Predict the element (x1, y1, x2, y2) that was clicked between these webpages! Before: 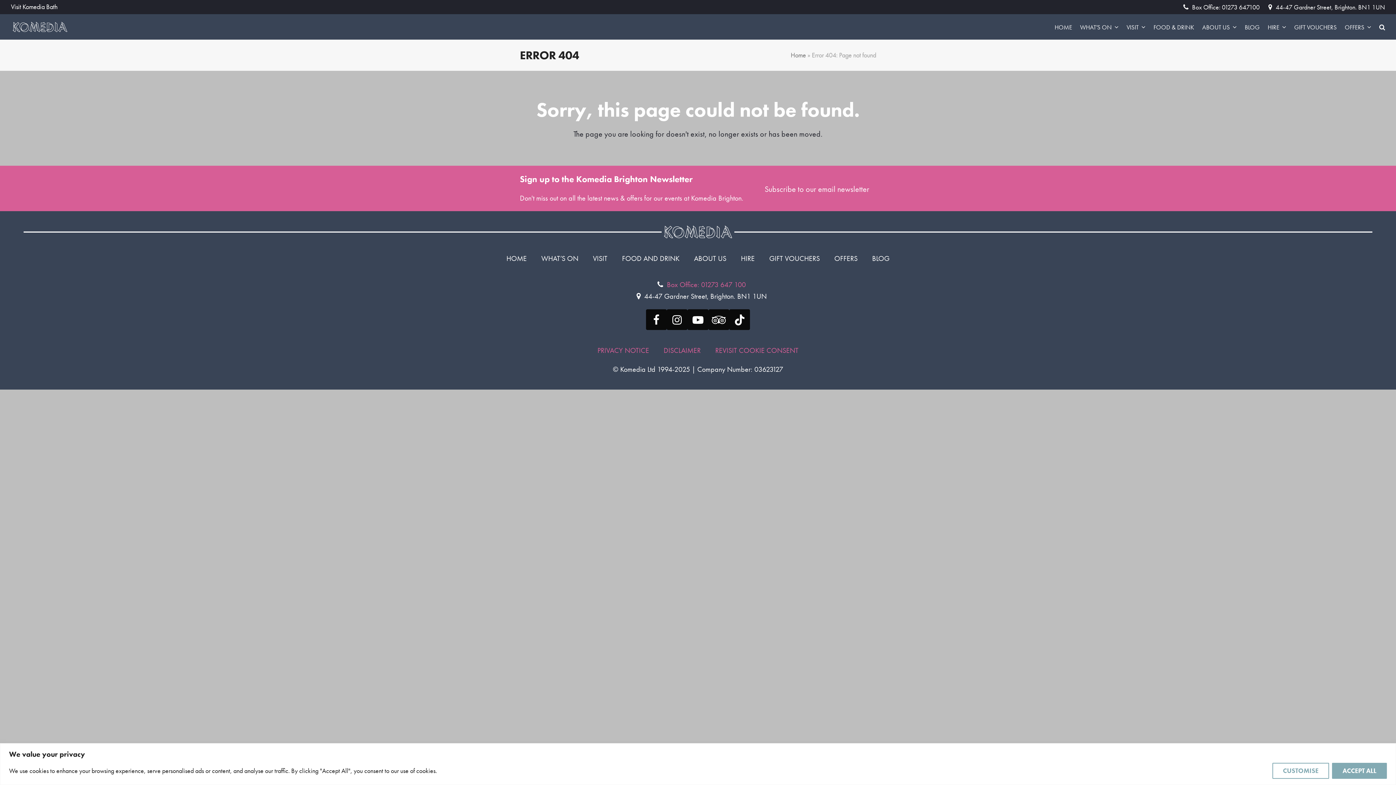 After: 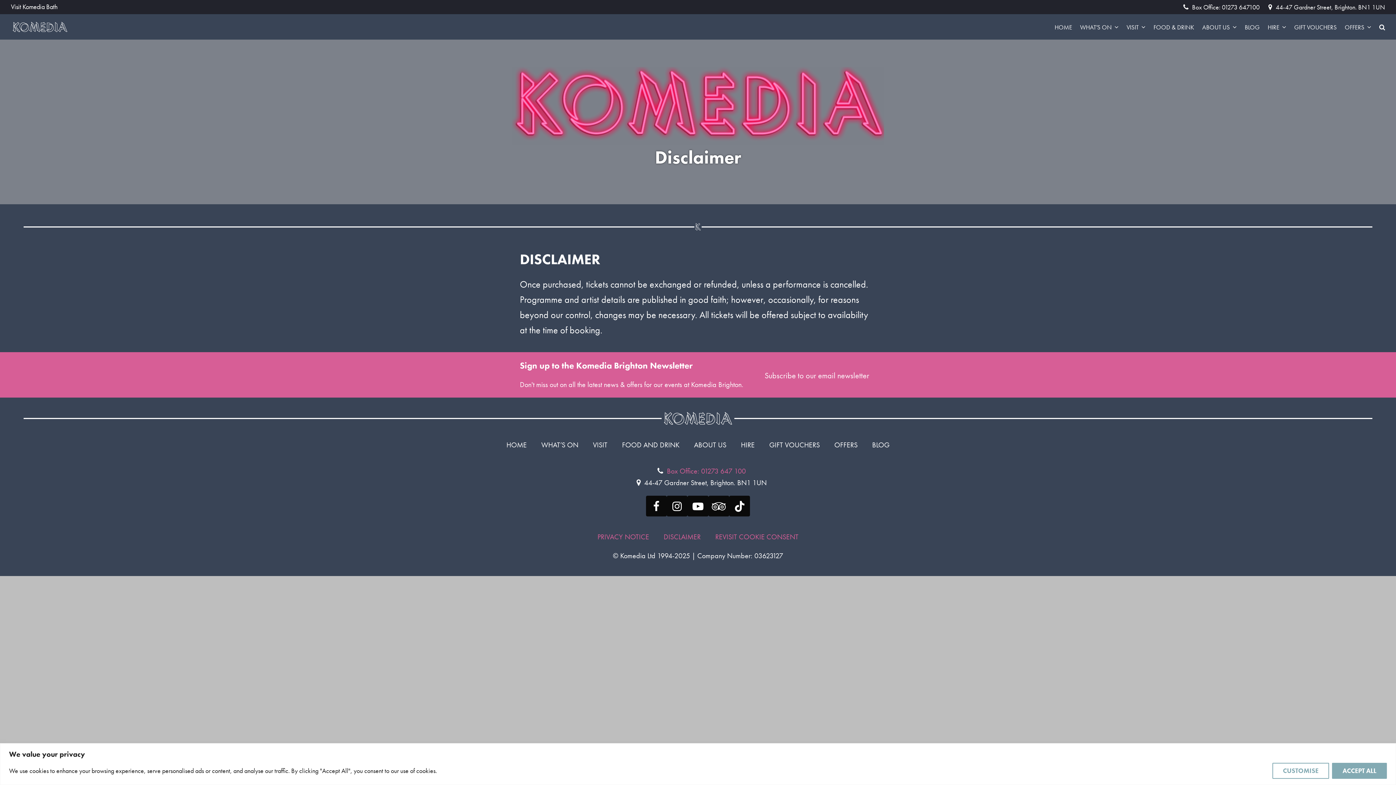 Action: bbox: (656, 337, 708, 363) label: DISCLAIMER